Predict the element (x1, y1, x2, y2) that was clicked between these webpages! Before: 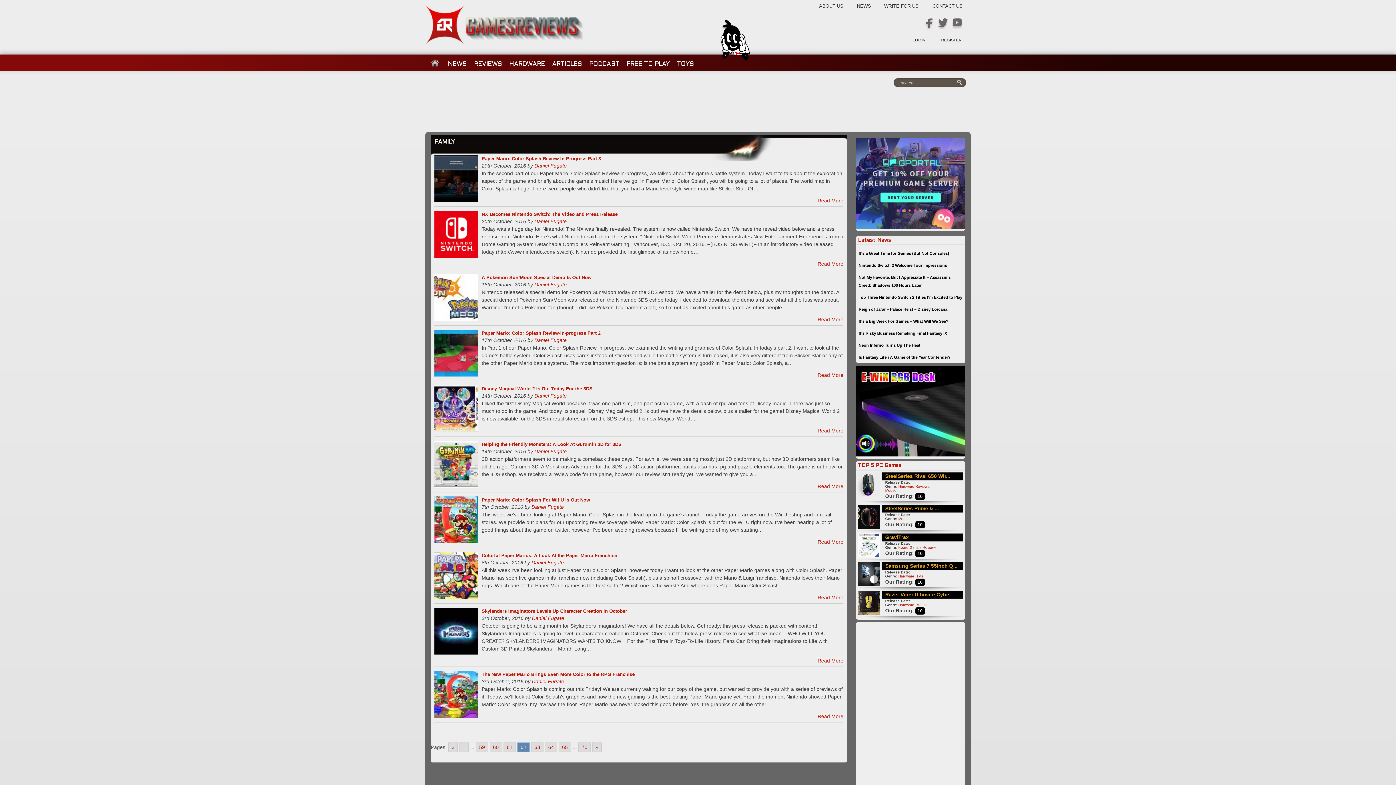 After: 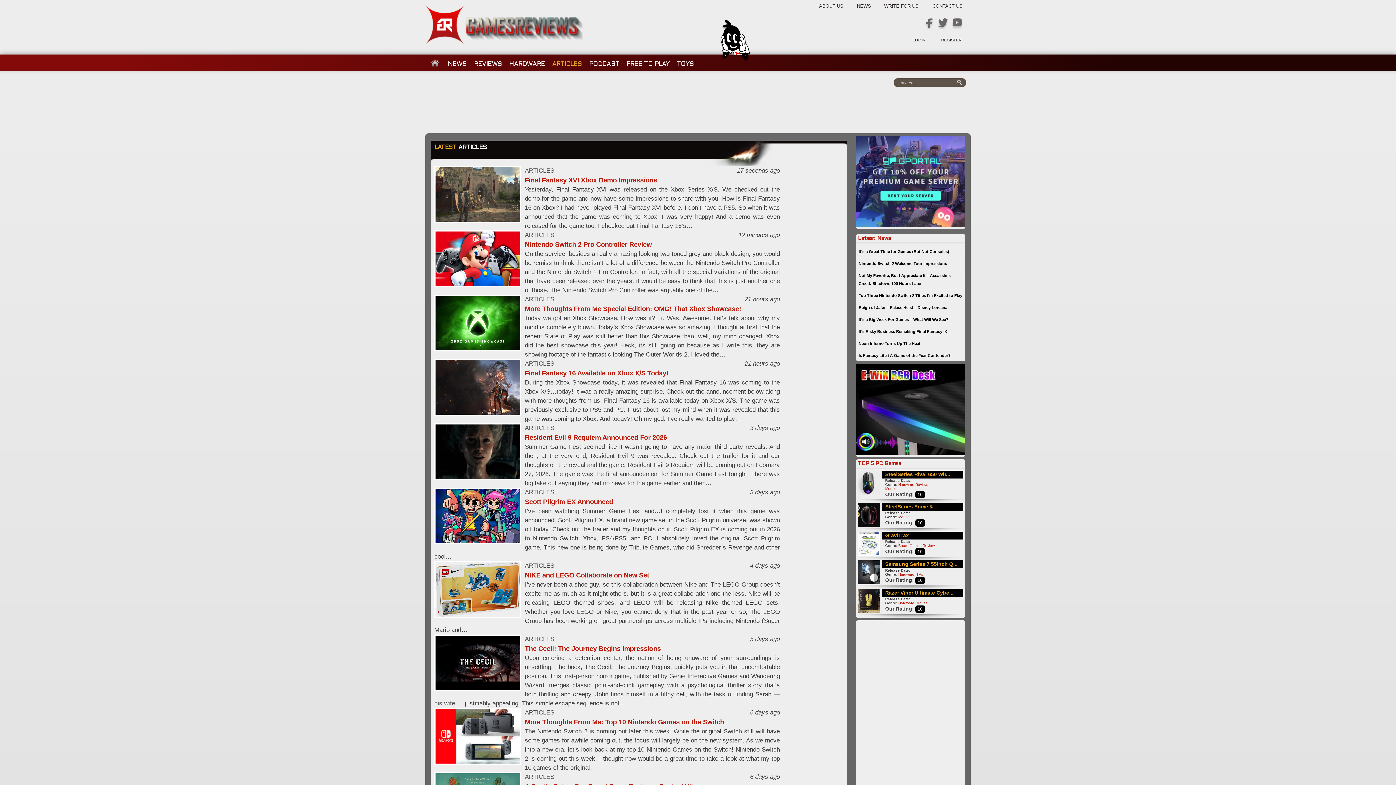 Action: bbox: (548, 54, 585, 69) label: ARTICLES